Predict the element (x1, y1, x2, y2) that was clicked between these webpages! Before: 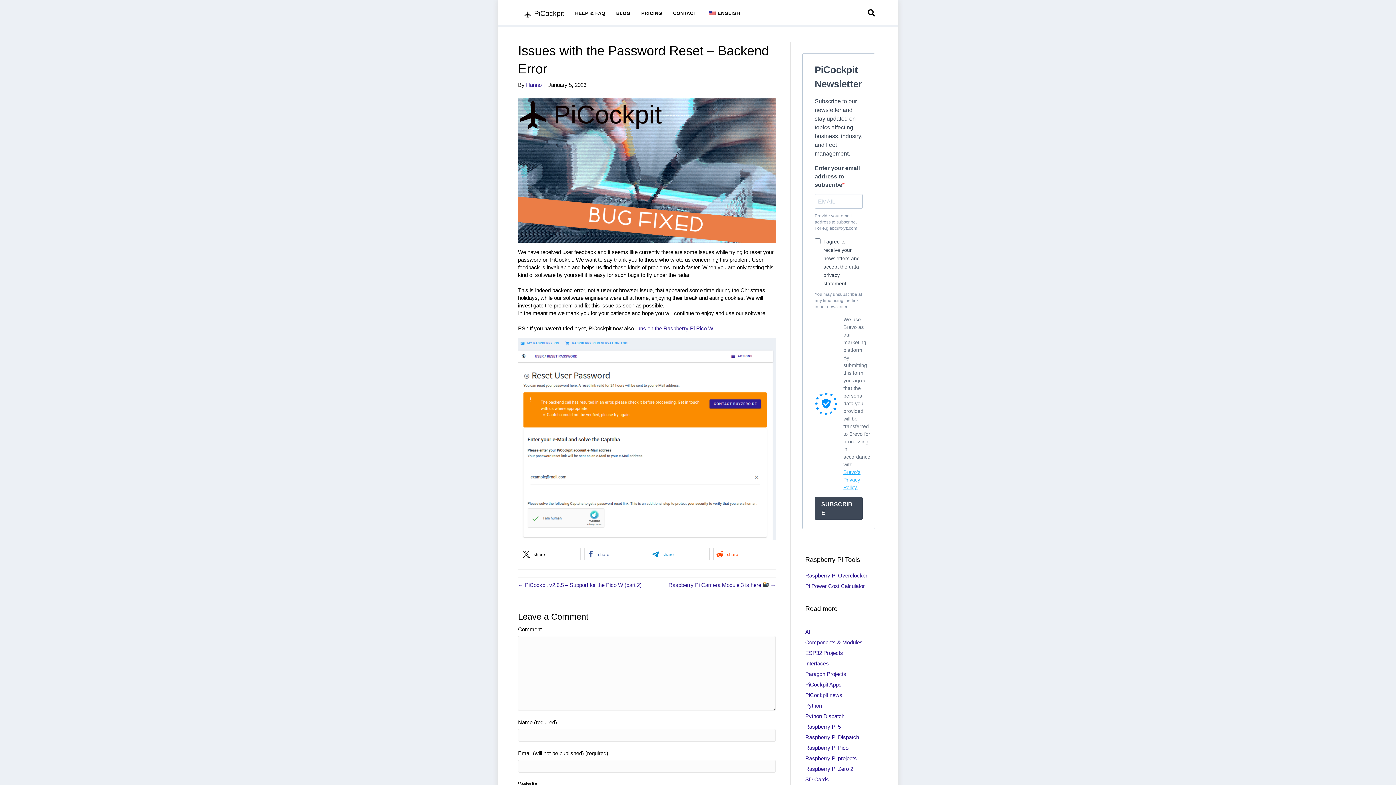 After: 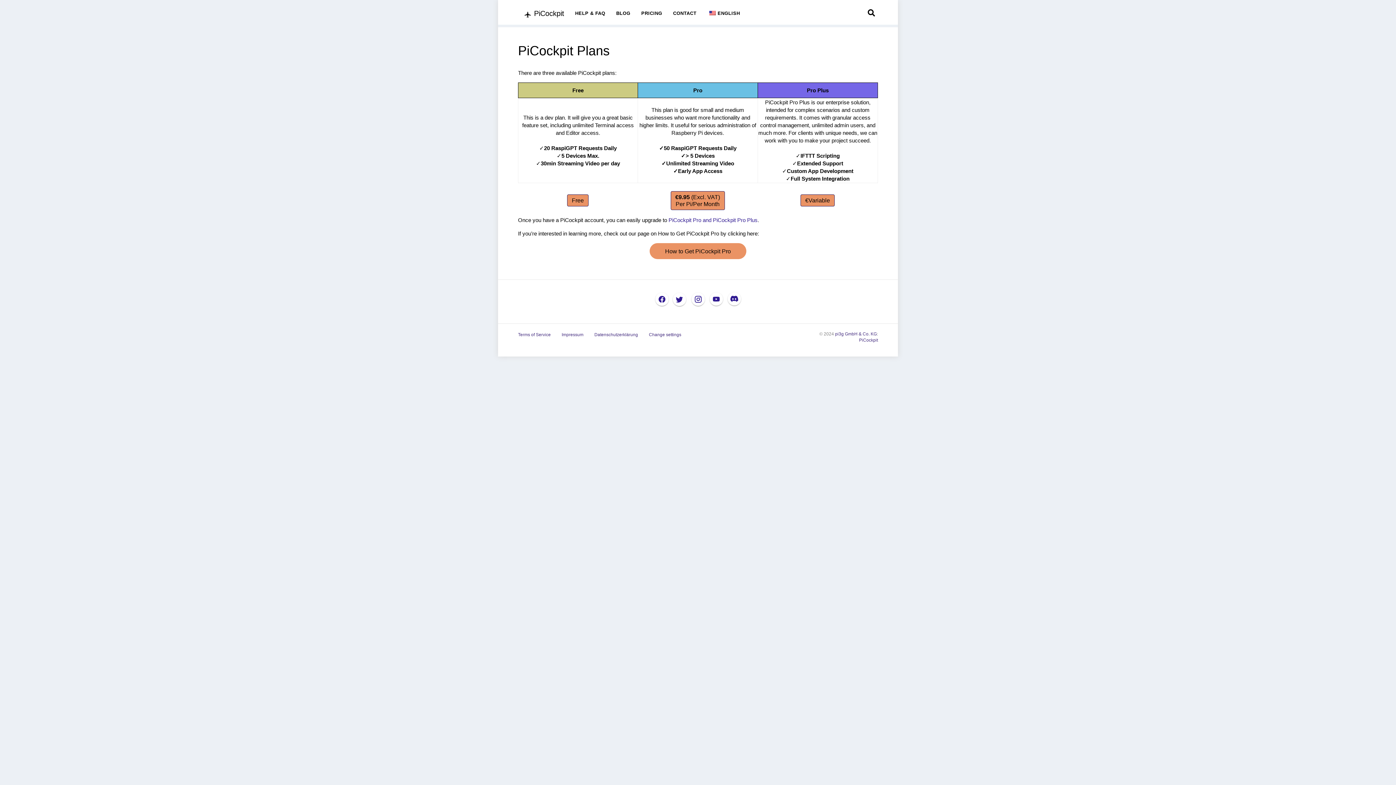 Action: bbox: (636, 4, 667, 22) label: PRICING